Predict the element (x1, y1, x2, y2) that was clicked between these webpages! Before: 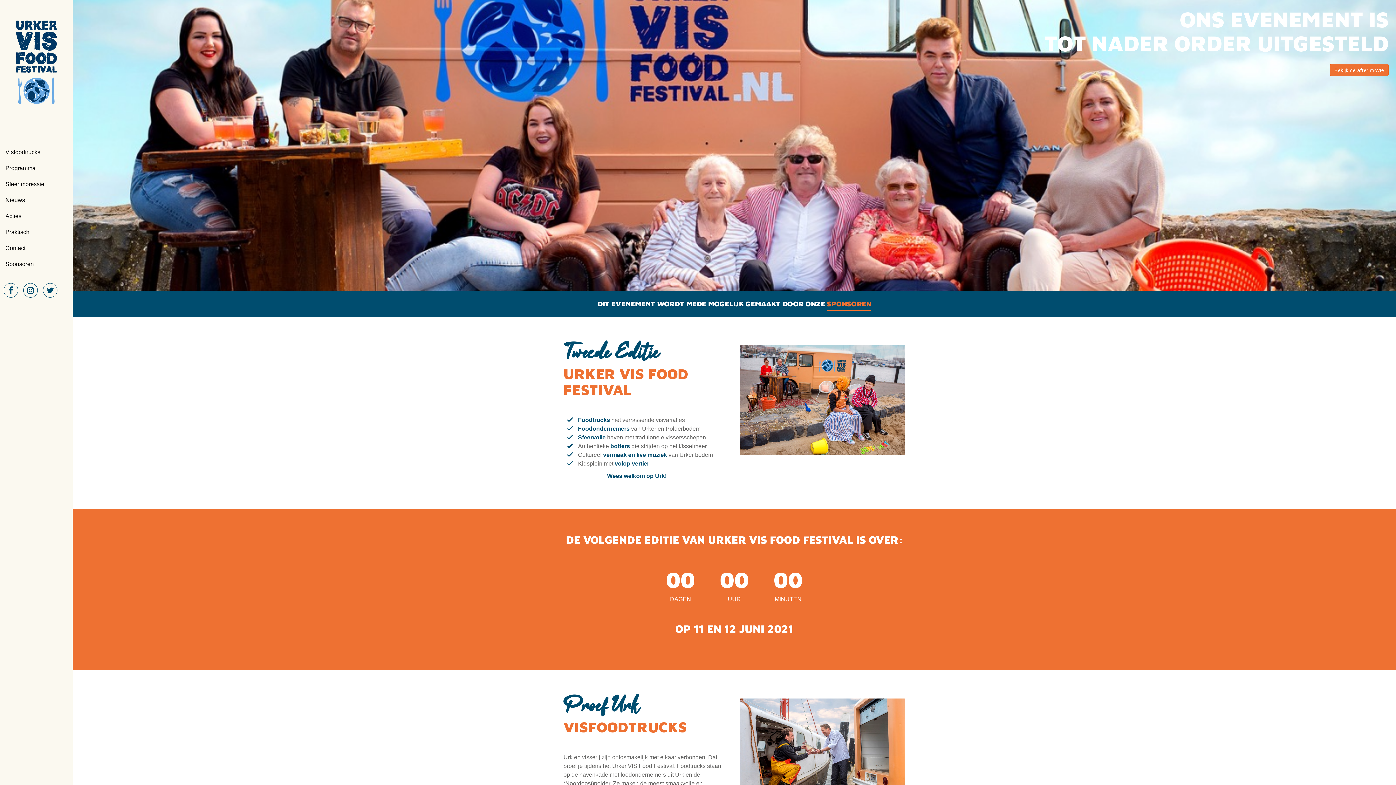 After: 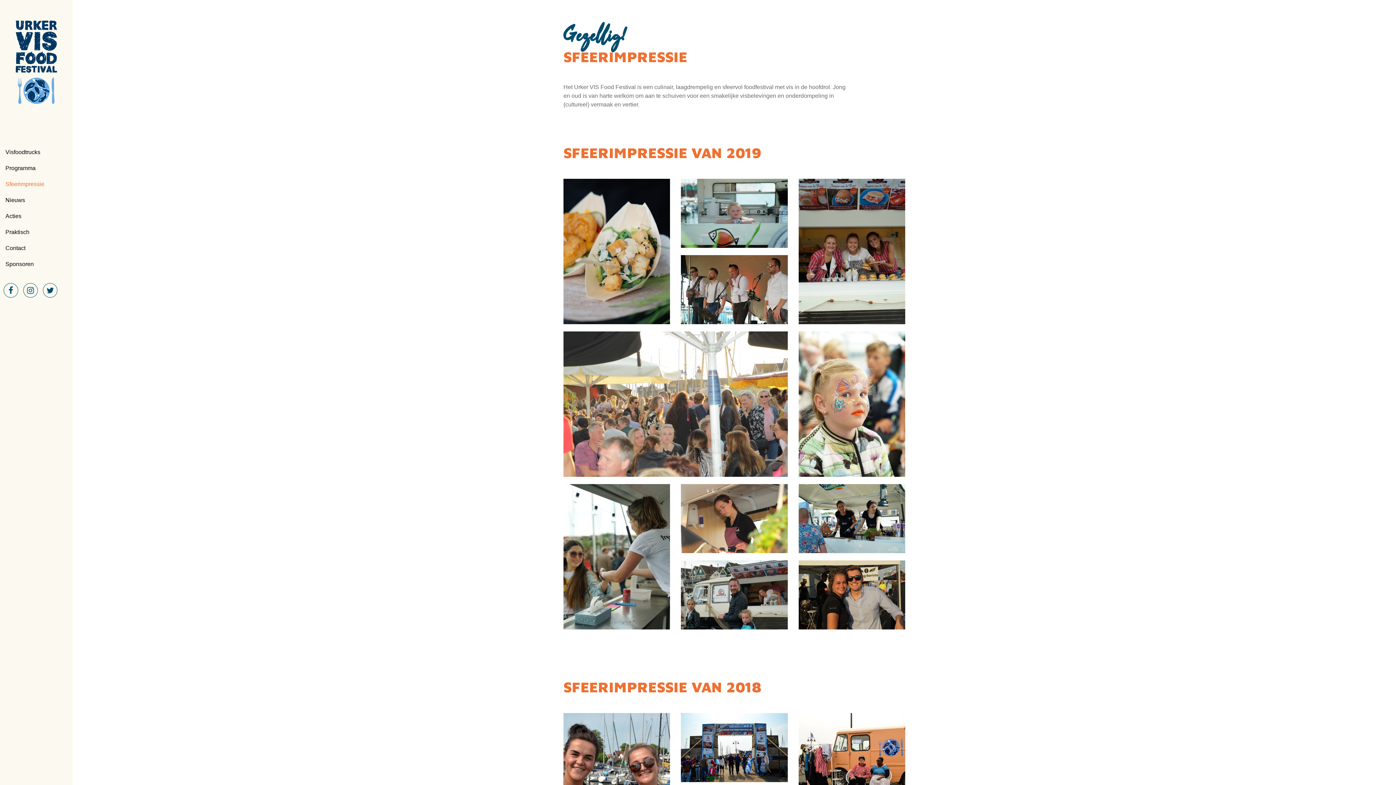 Action: label: Sfeerimpressie bbox: (0, 176, 72, 192)